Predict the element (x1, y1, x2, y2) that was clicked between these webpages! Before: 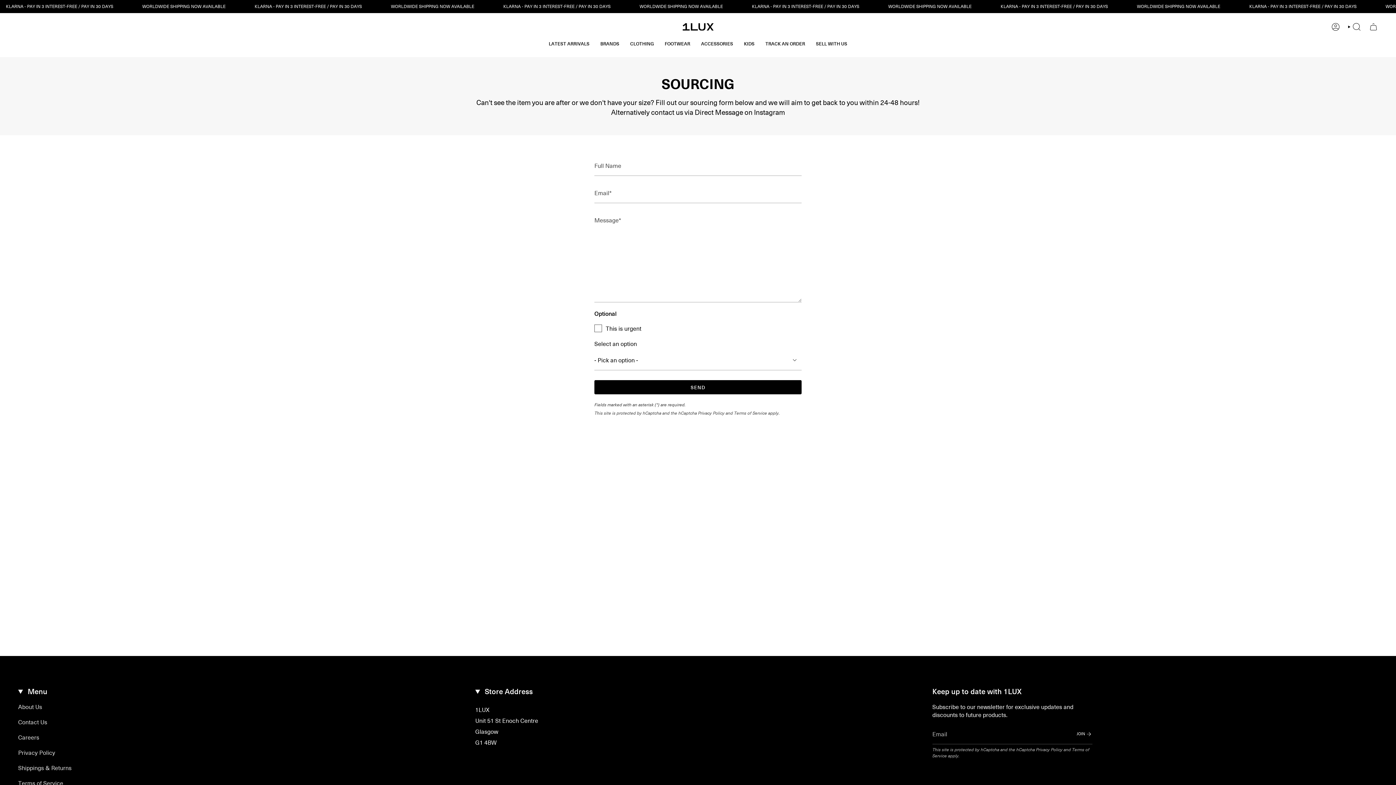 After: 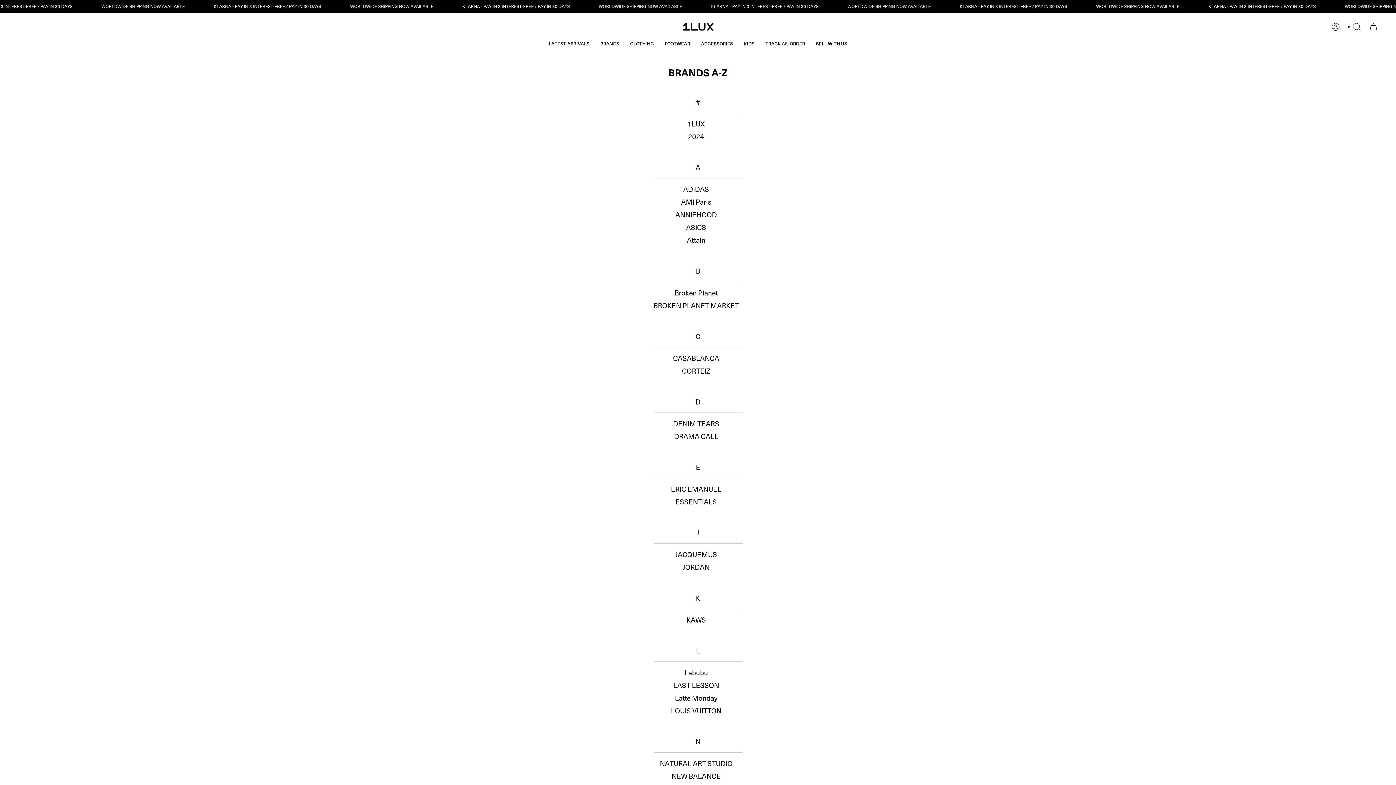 Action: label: BRANDS bbox: (595, 35, 624, 51)